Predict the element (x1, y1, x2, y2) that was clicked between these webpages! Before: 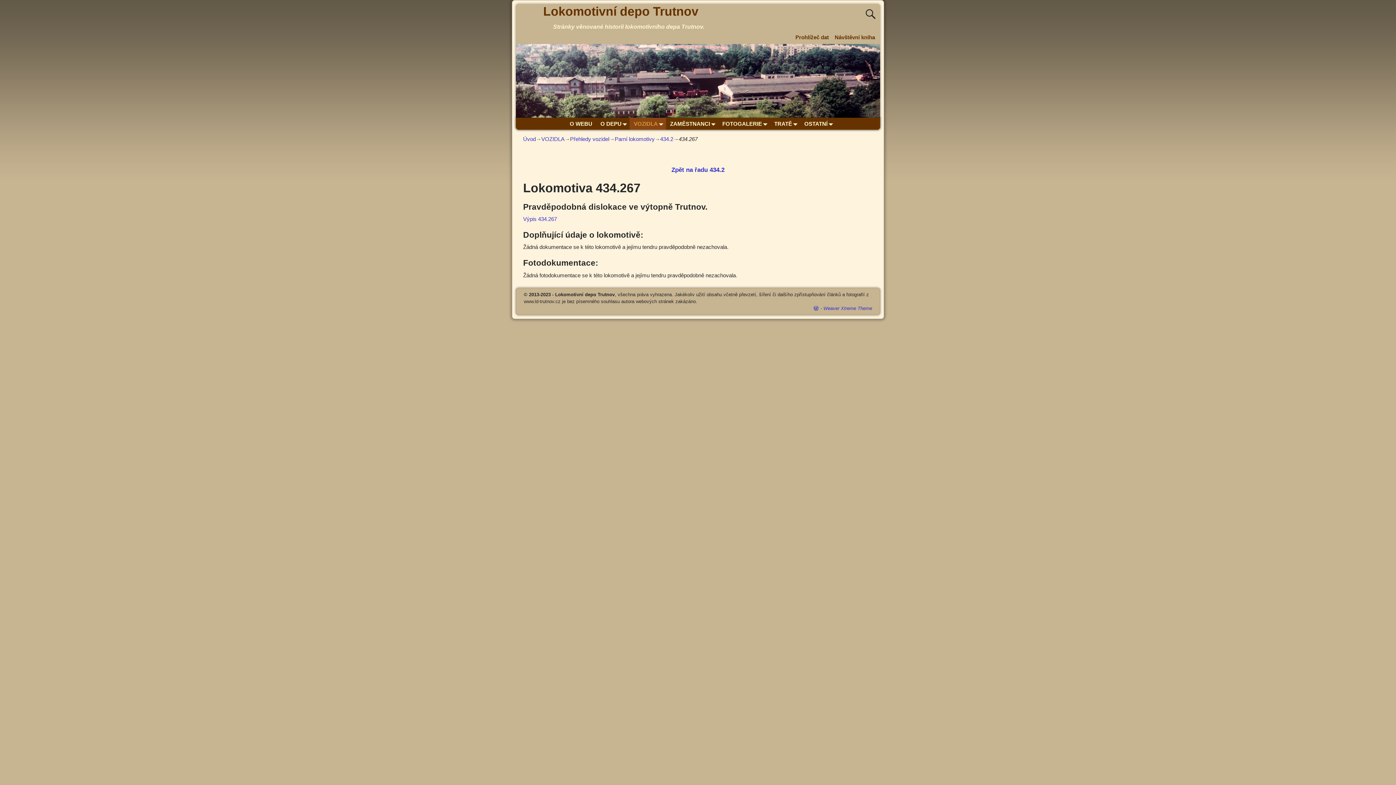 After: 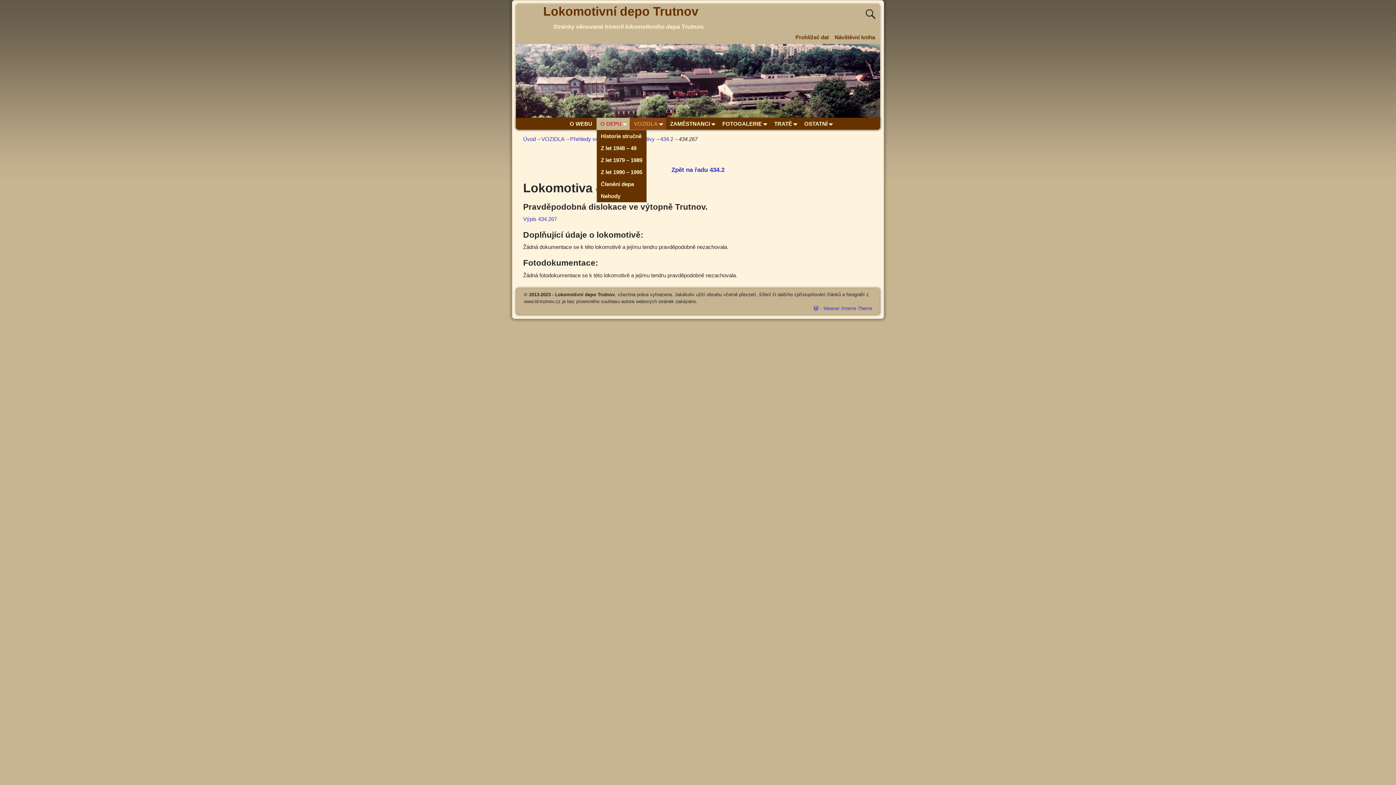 Action: bbox: (596, 117, 629, 129) label: O DEPU